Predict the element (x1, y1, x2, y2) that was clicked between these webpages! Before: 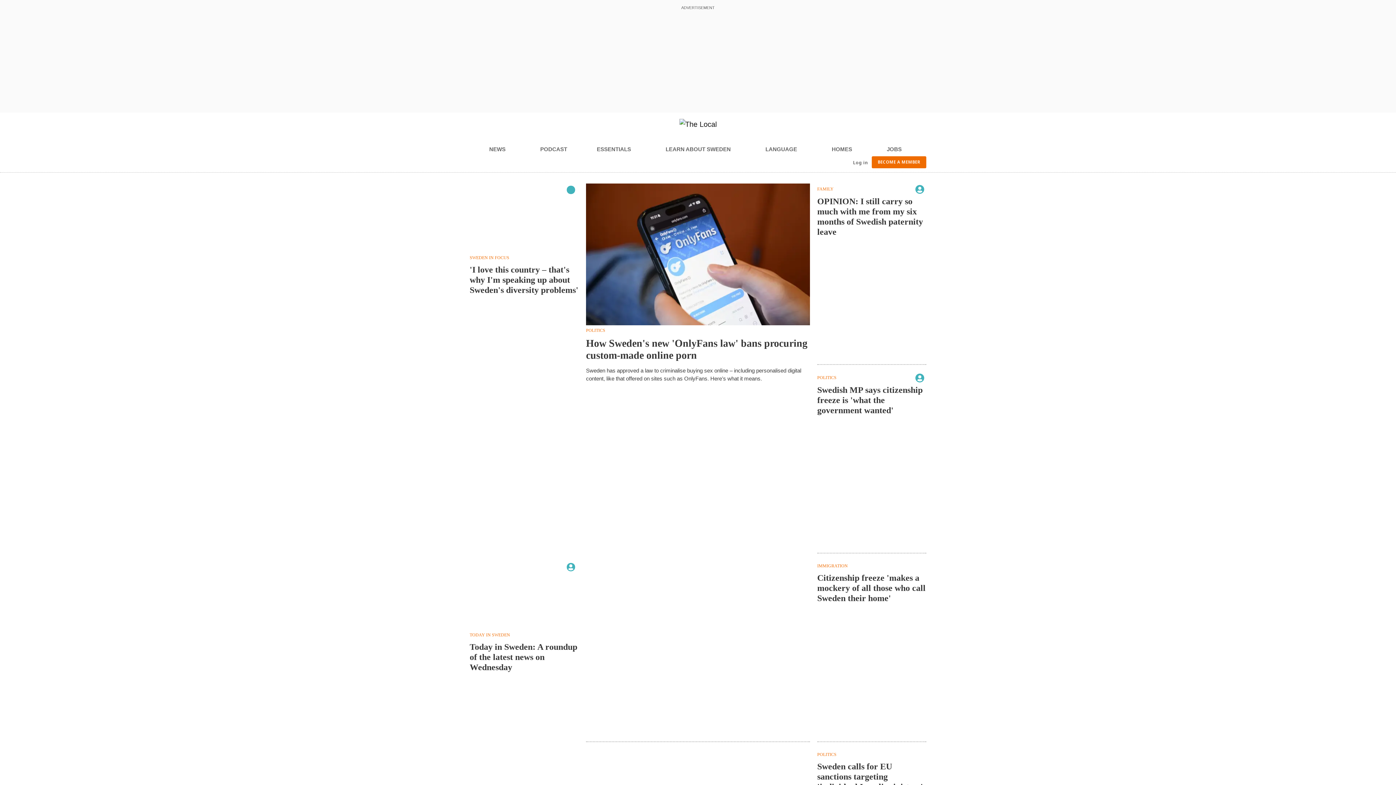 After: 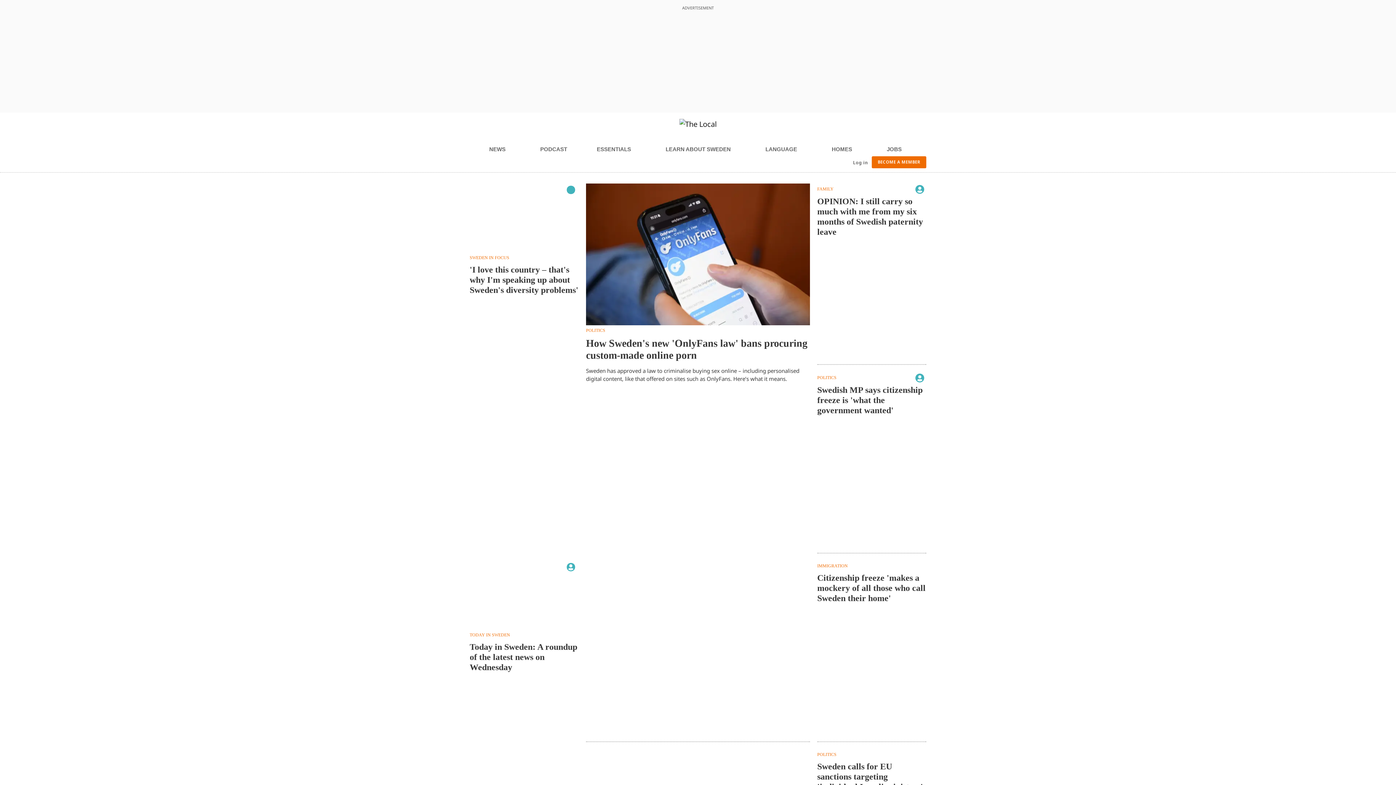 Action: label: Toggle navigation bbox: (469, 131, 480, 142)